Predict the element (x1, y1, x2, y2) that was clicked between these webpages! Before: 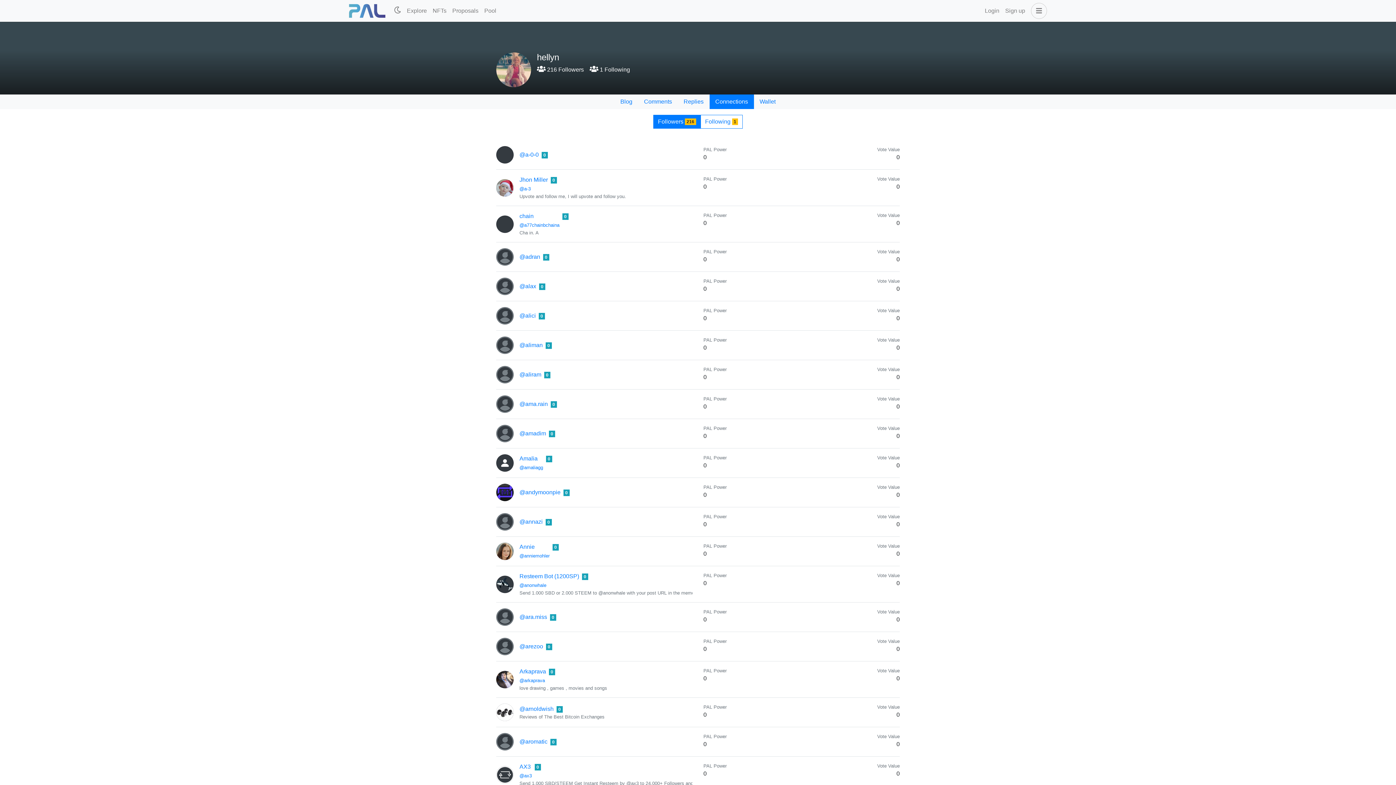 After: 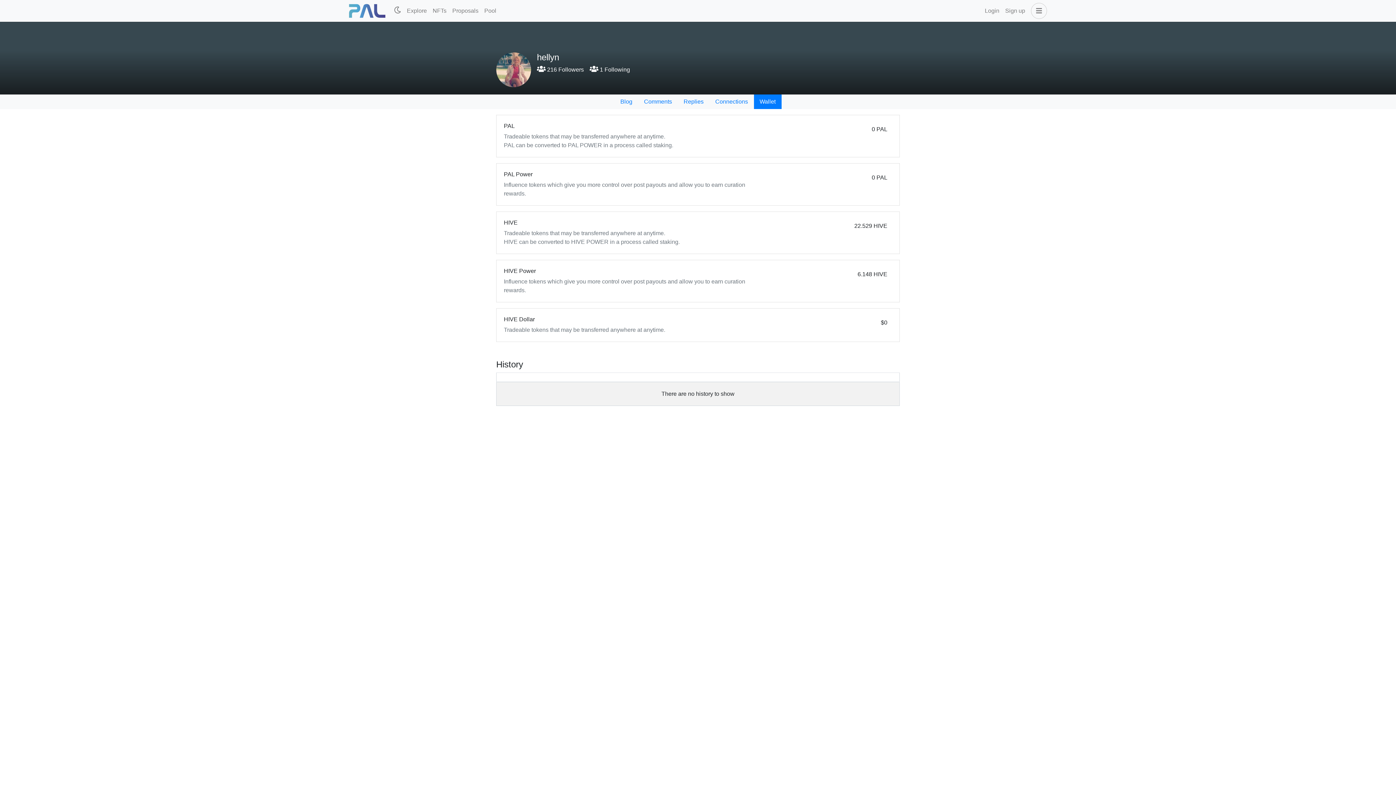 Action: bbox: (754, 94, 781, 109) label: Wallet